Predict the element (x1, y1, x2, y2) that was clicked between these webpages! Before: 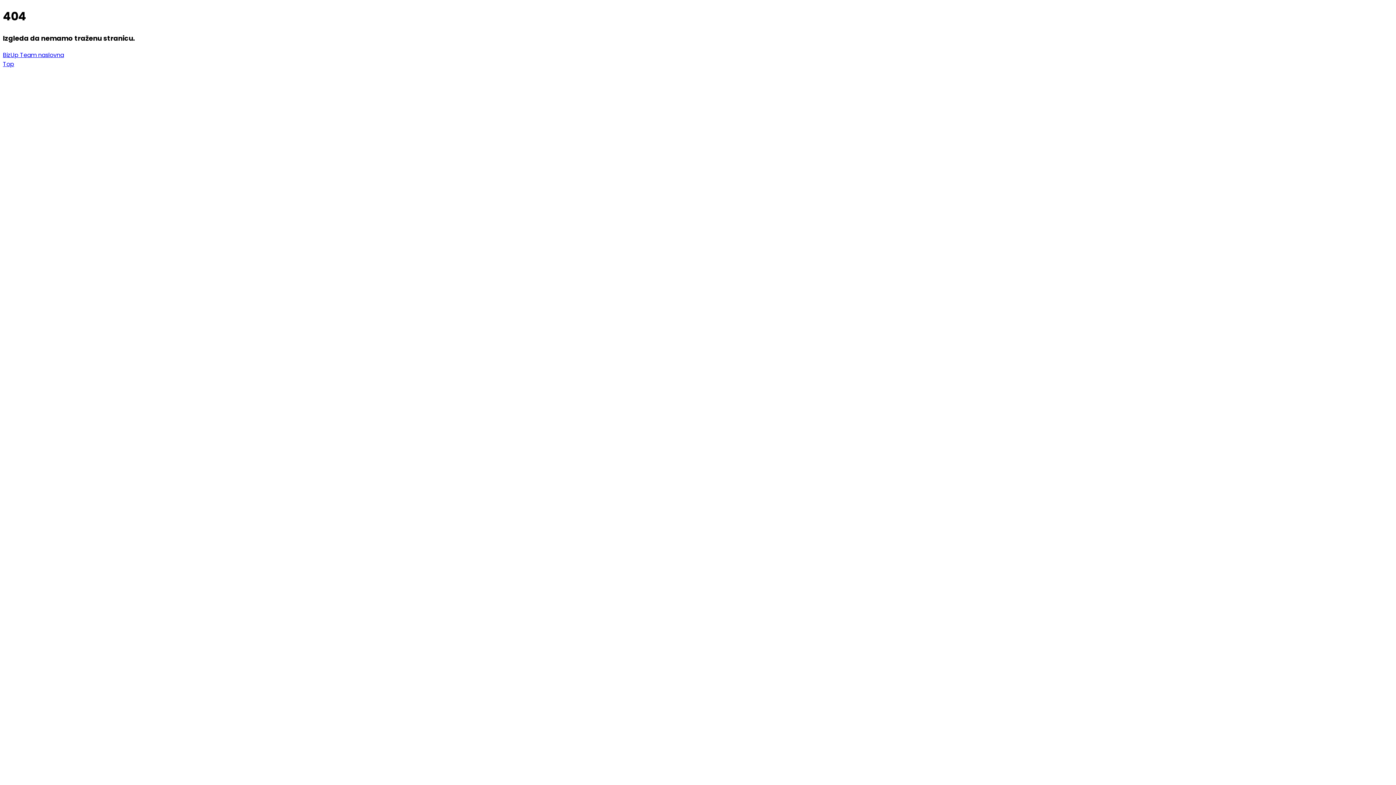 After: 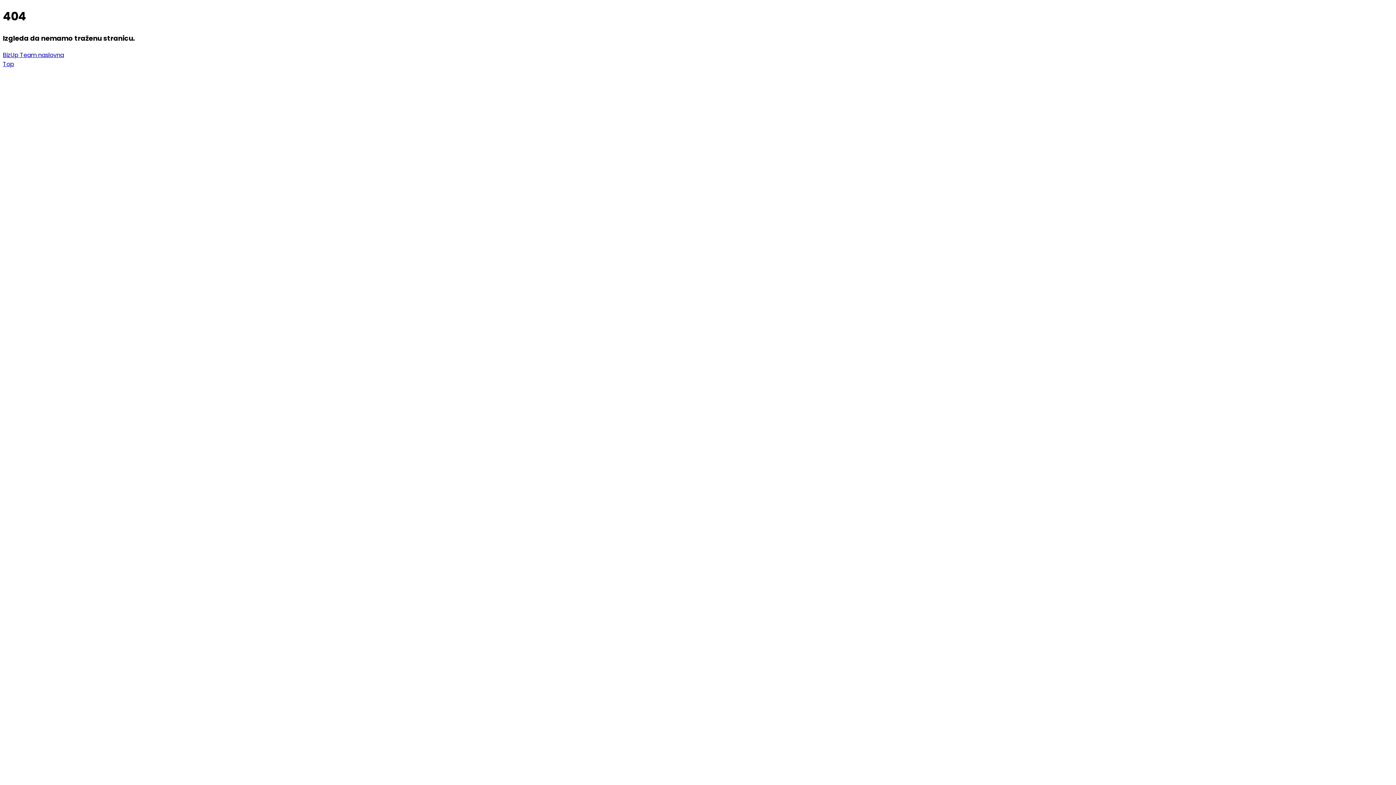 Action: bbox: (2, 59, 14, 68) label: Top